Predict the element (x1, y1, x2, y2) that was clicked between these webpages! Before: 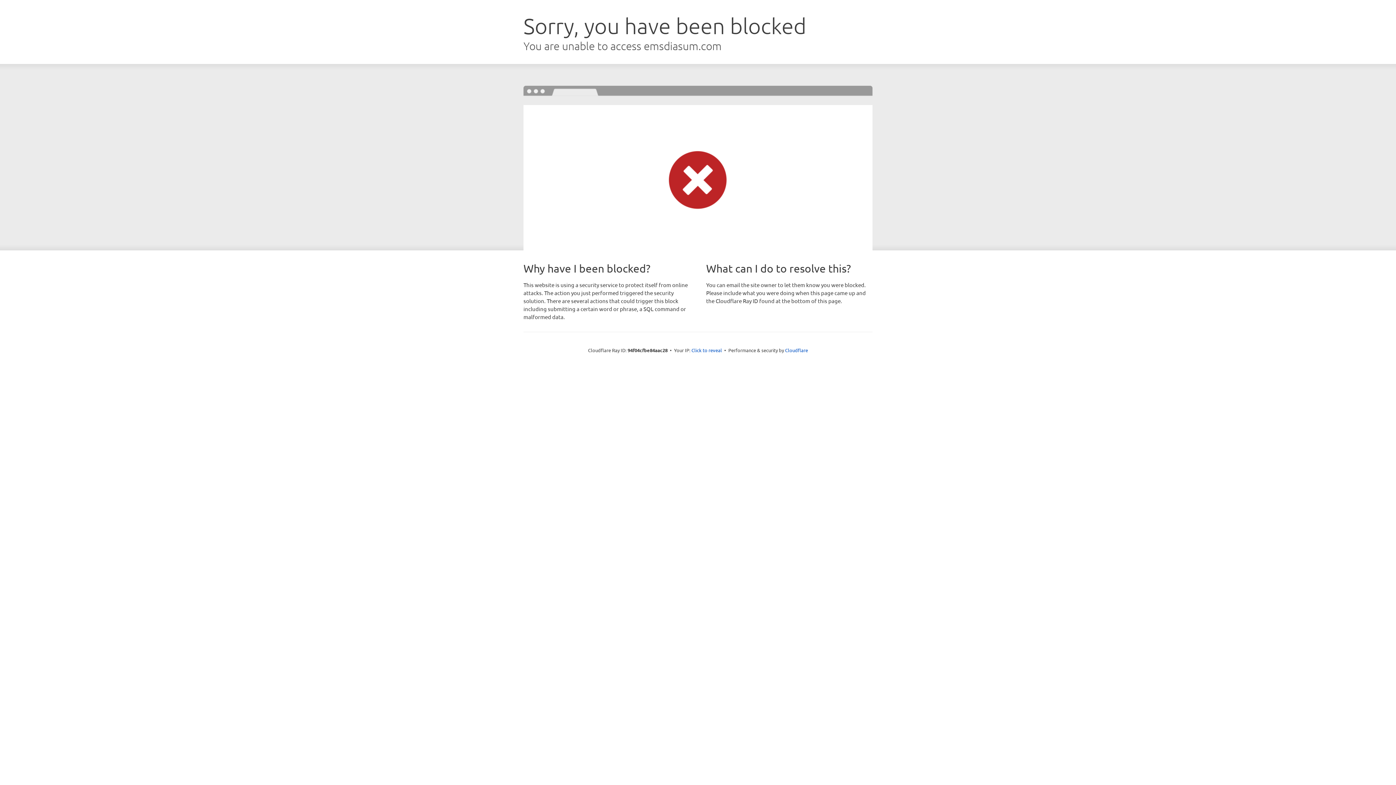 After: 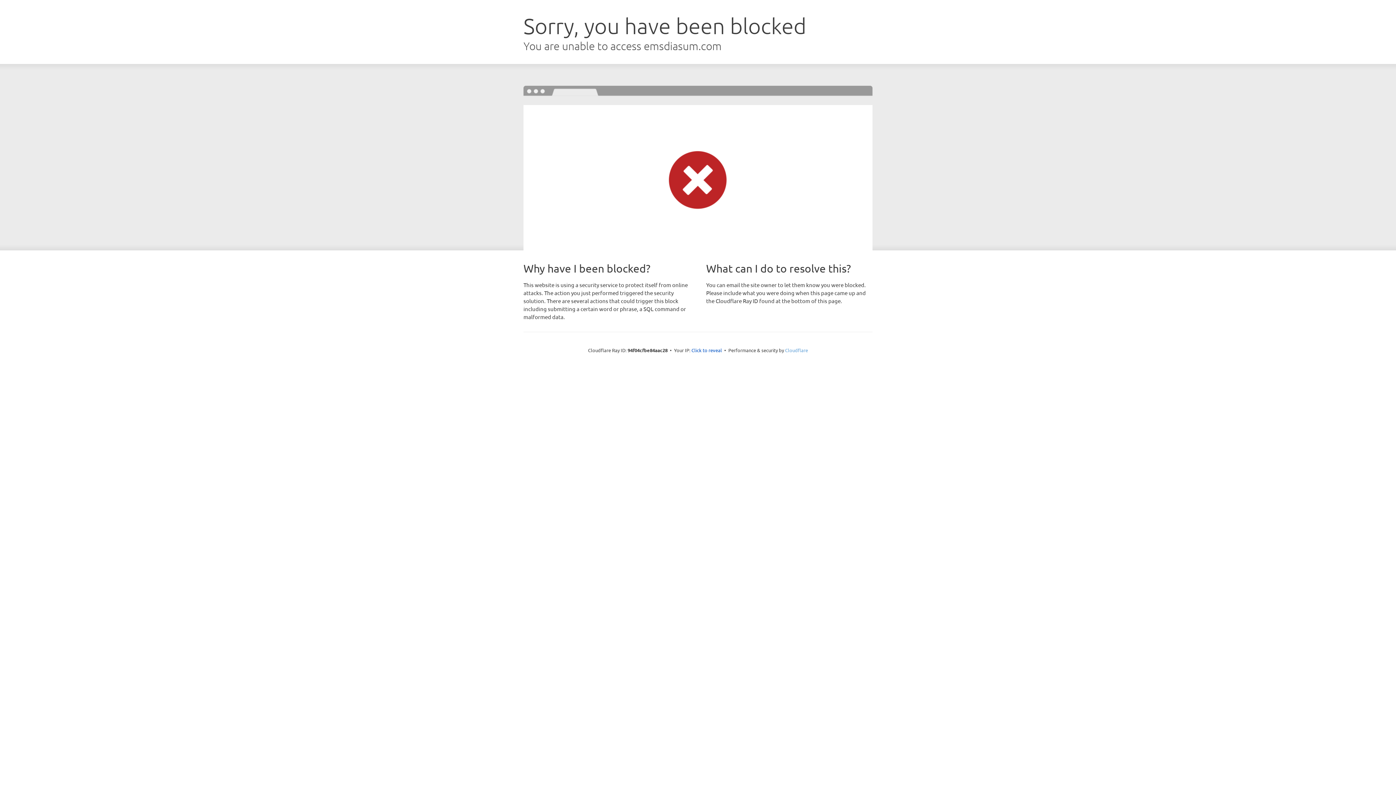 Action: bbox: (785, 347, 808, 353) label: Cloudflare